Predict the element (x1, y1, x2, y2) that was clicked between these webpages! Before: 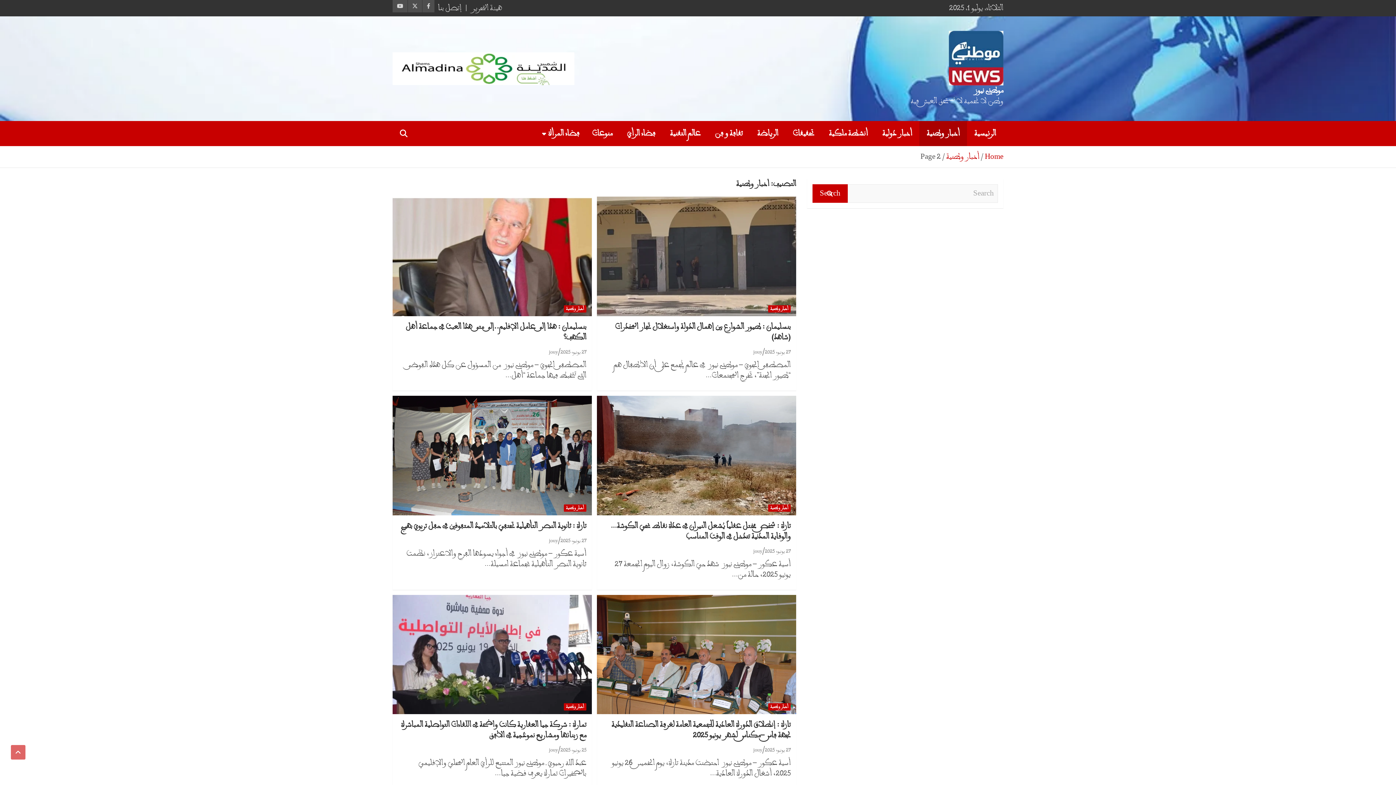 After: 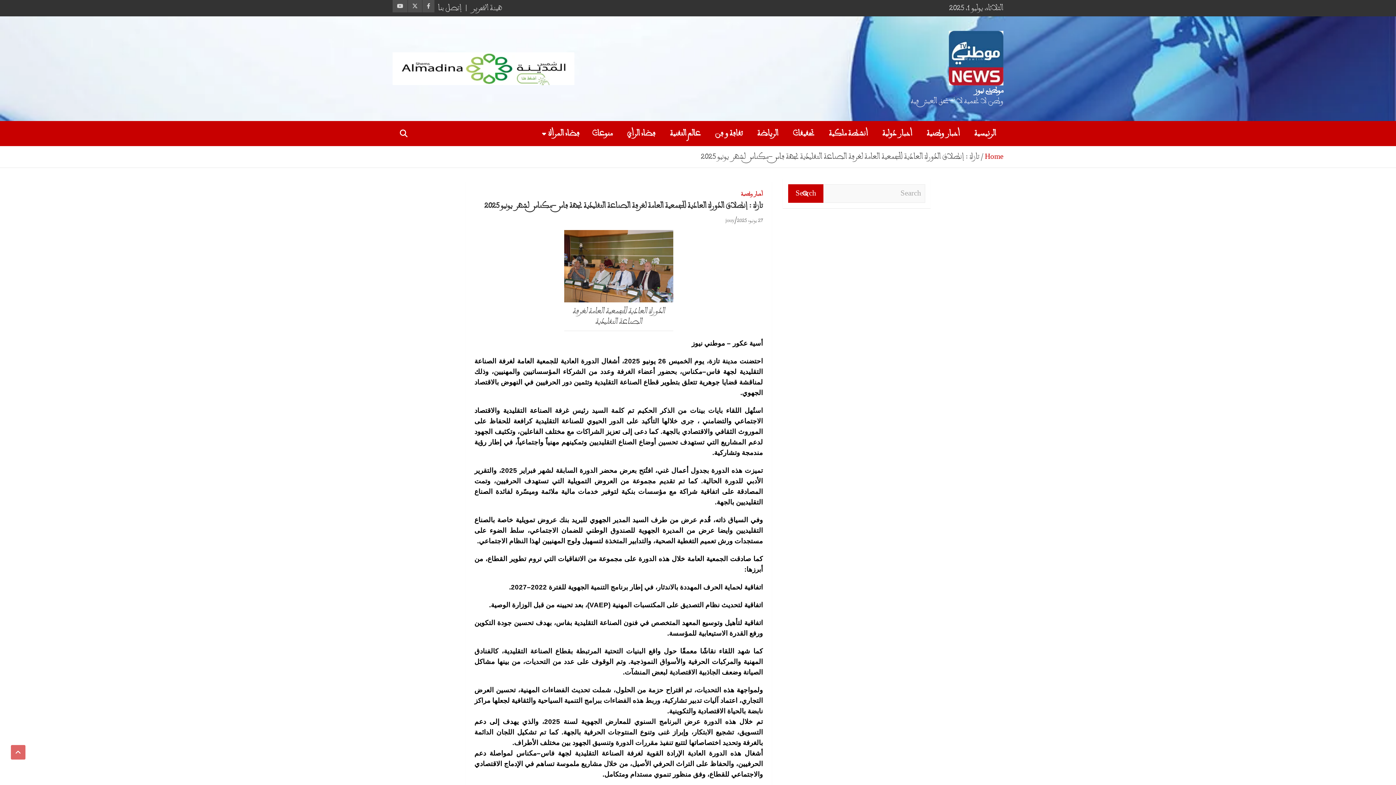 Action: bbox: (596, 594, 796, 715)